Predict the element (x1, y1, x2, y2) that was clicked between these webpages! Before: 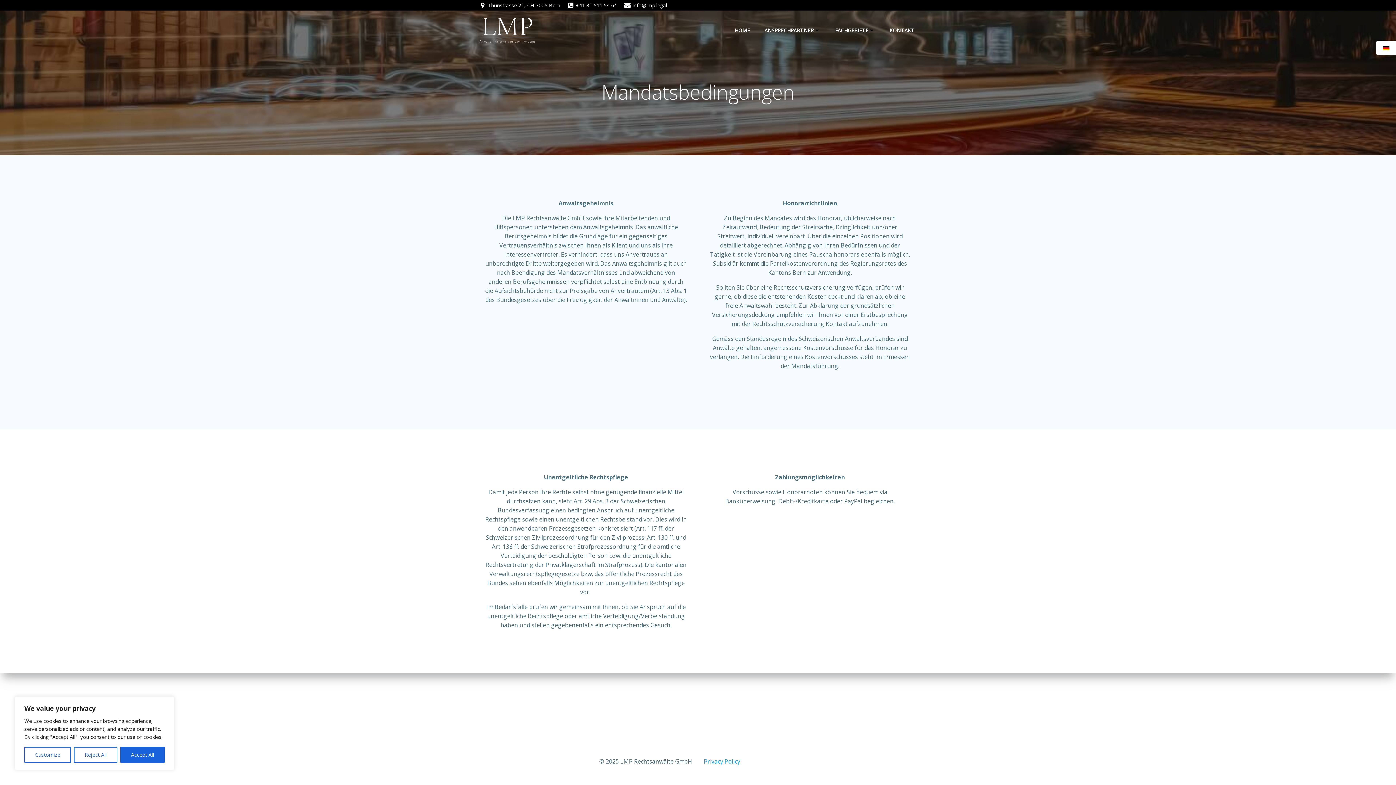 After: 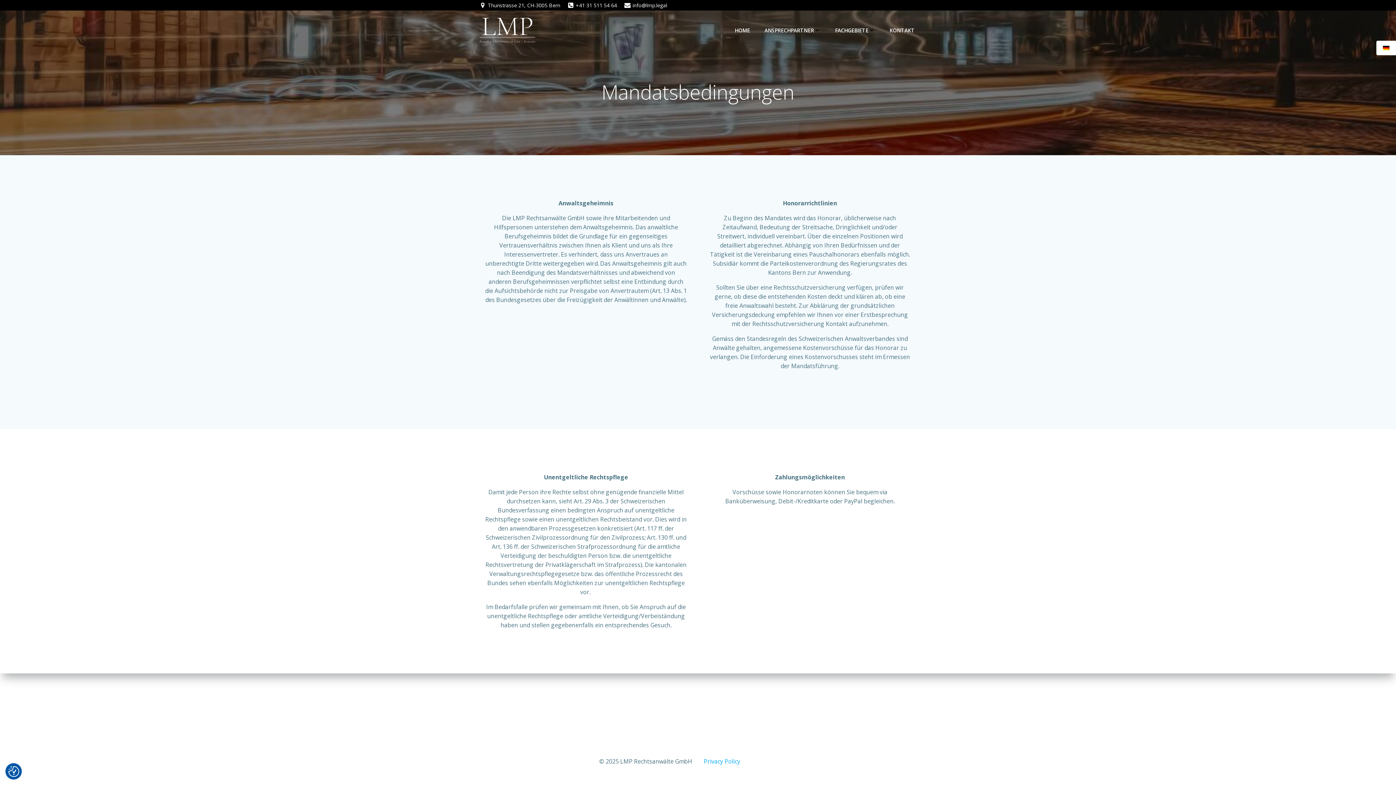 Action: bbox: (73, 747, 117, 763) label: Reject All